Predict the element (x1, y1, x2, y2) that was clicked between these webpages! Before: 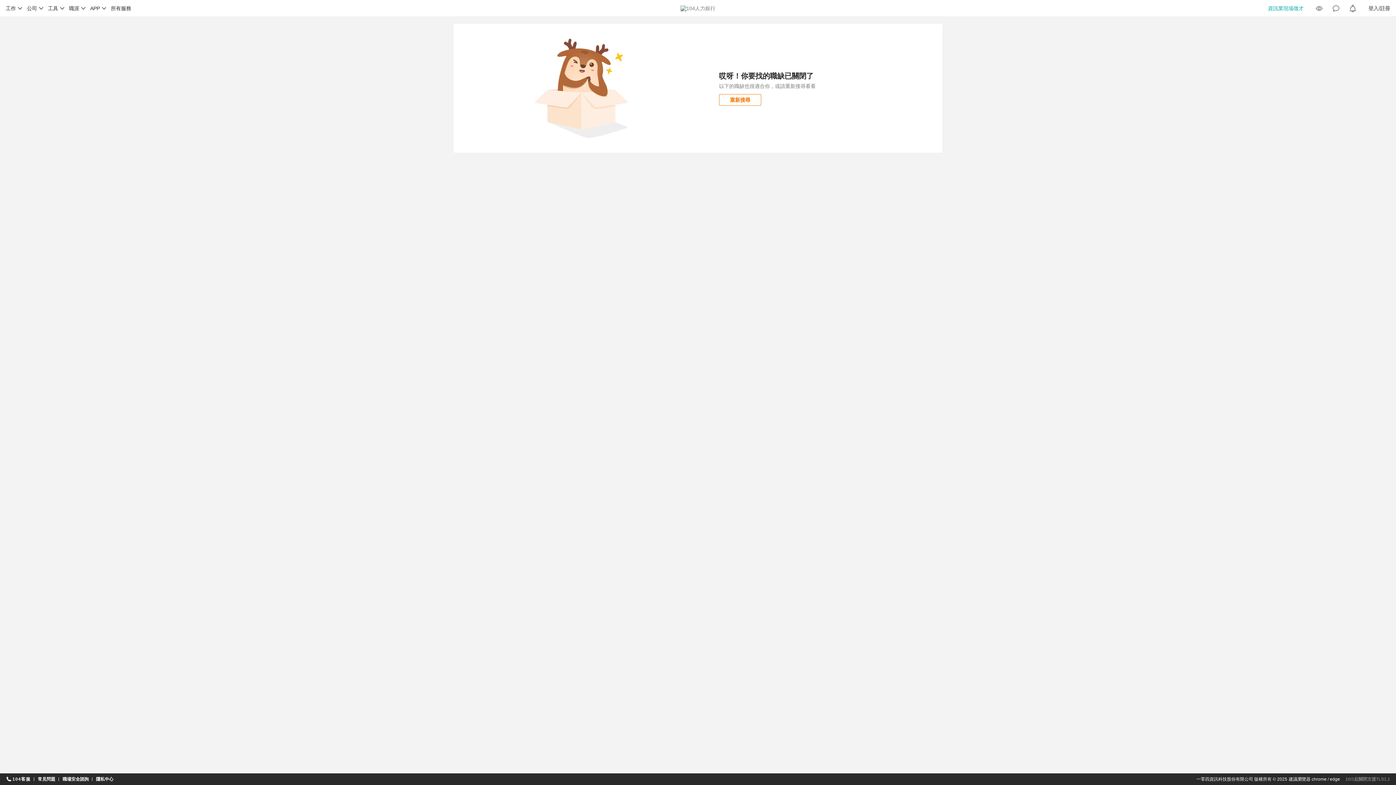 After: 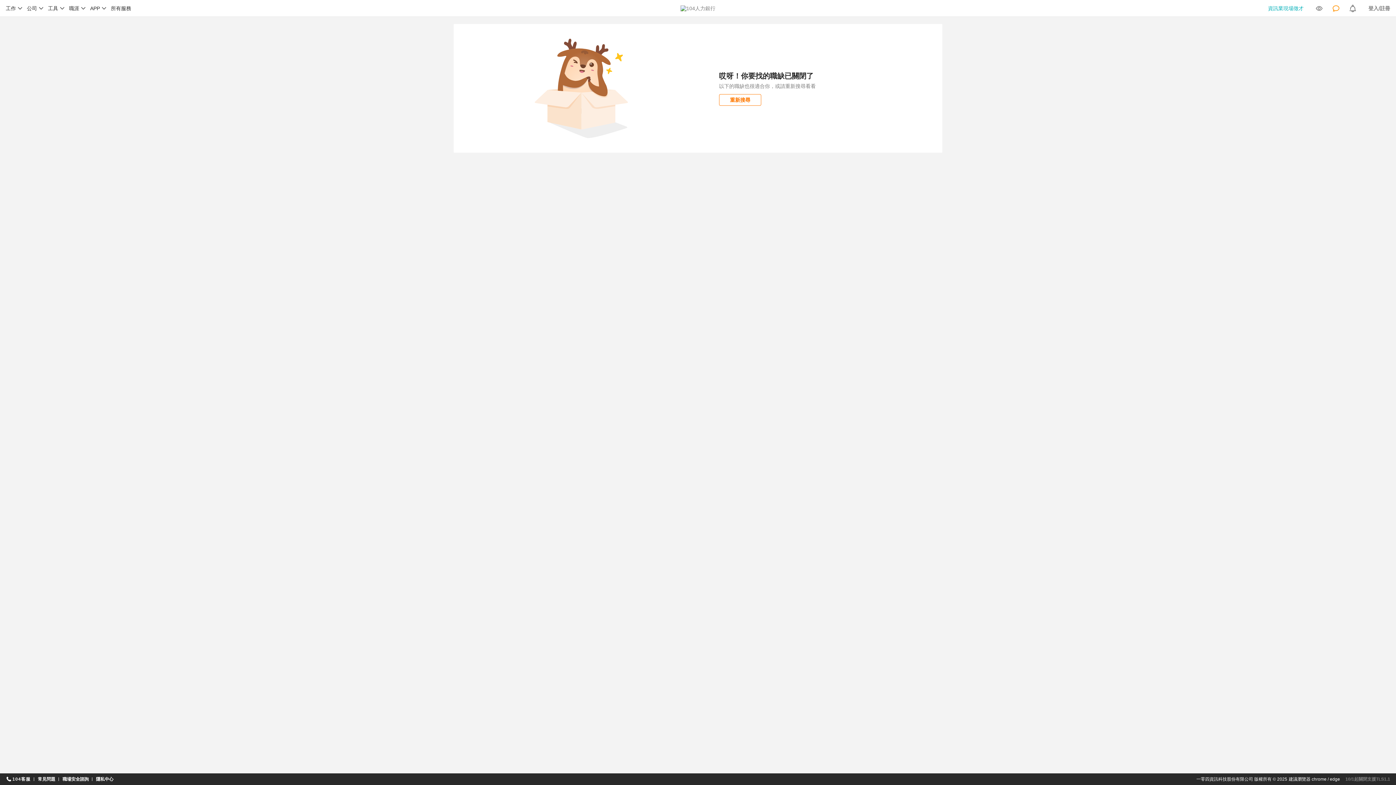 Action: bbox: (1332, 0, 1340, 16)